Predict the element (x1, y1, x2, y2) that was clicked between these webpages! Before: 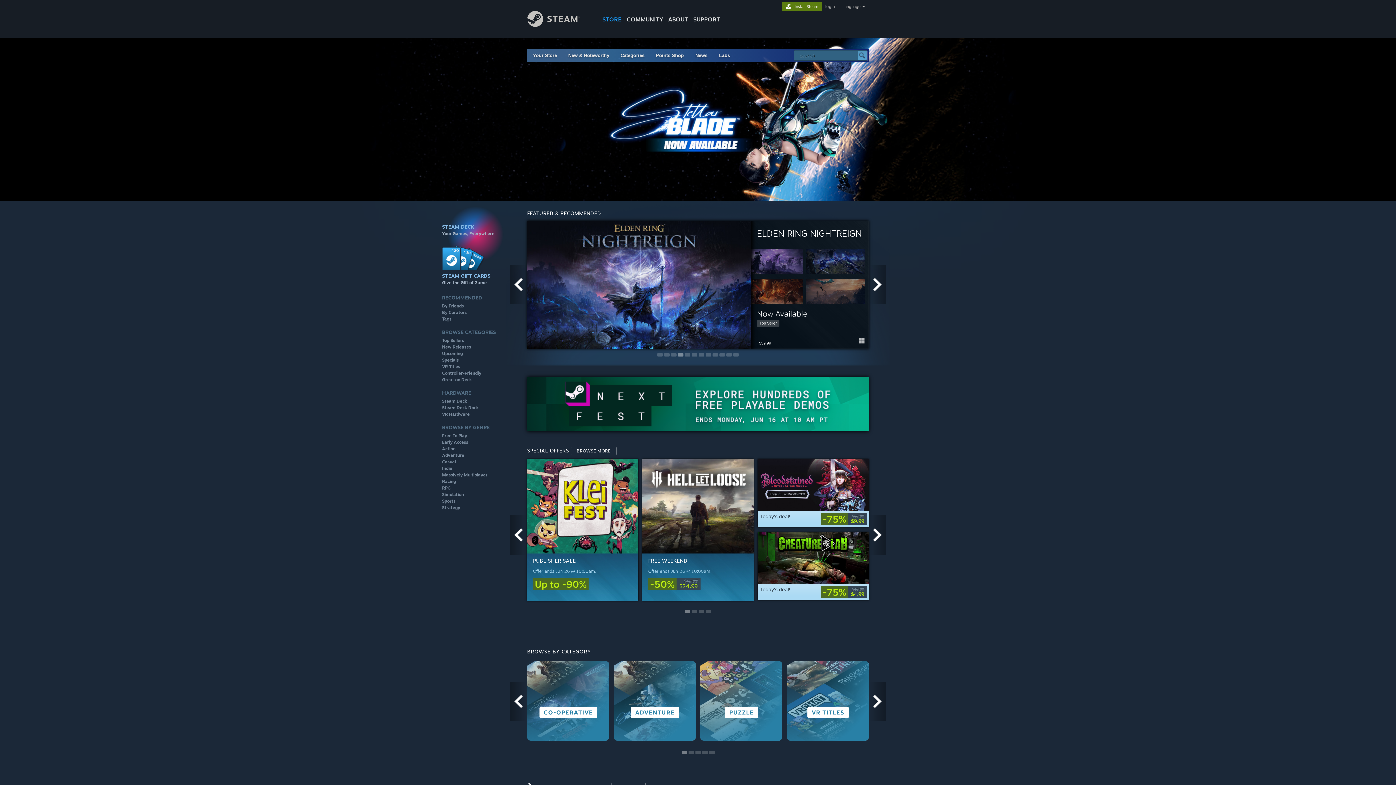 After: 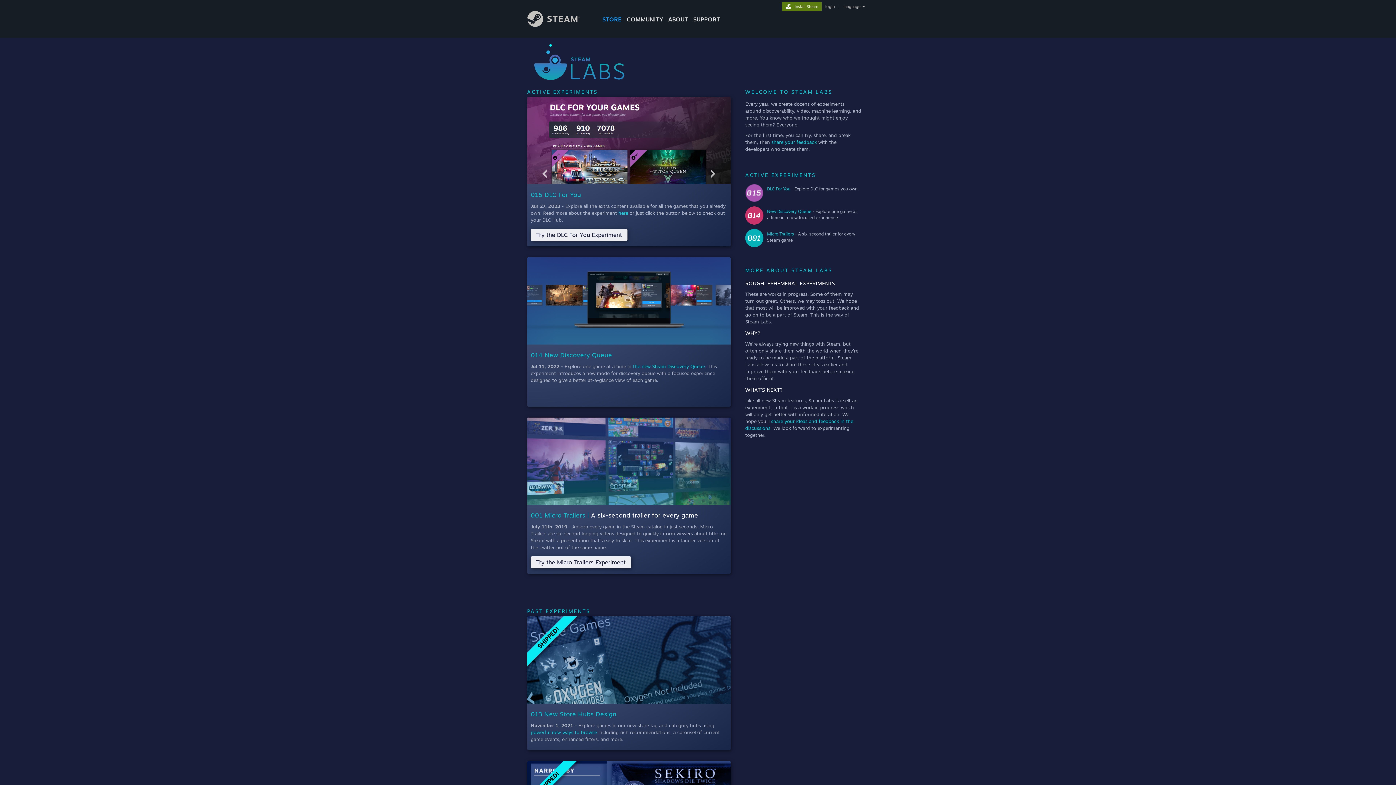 Action: bbox: (713, 49, 736, 61) label: Labs